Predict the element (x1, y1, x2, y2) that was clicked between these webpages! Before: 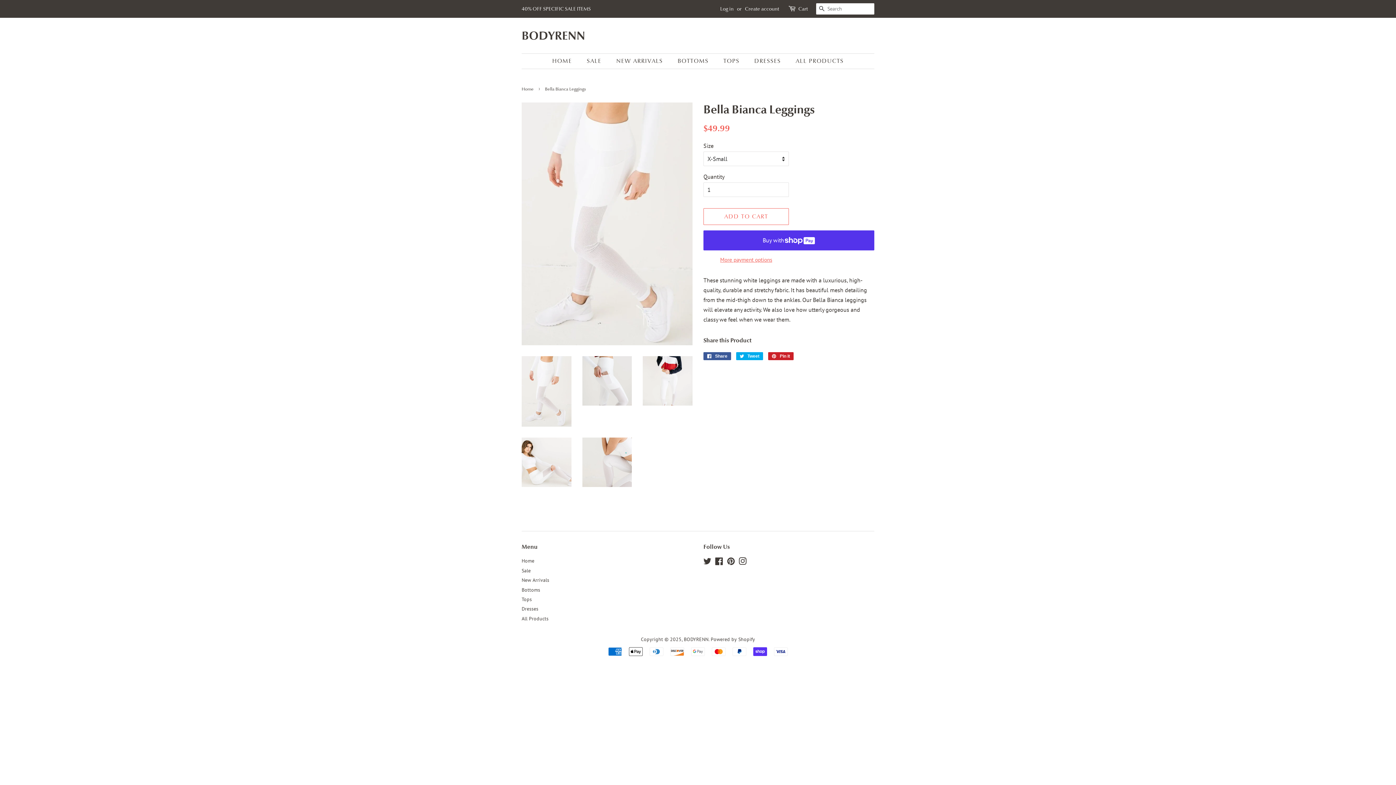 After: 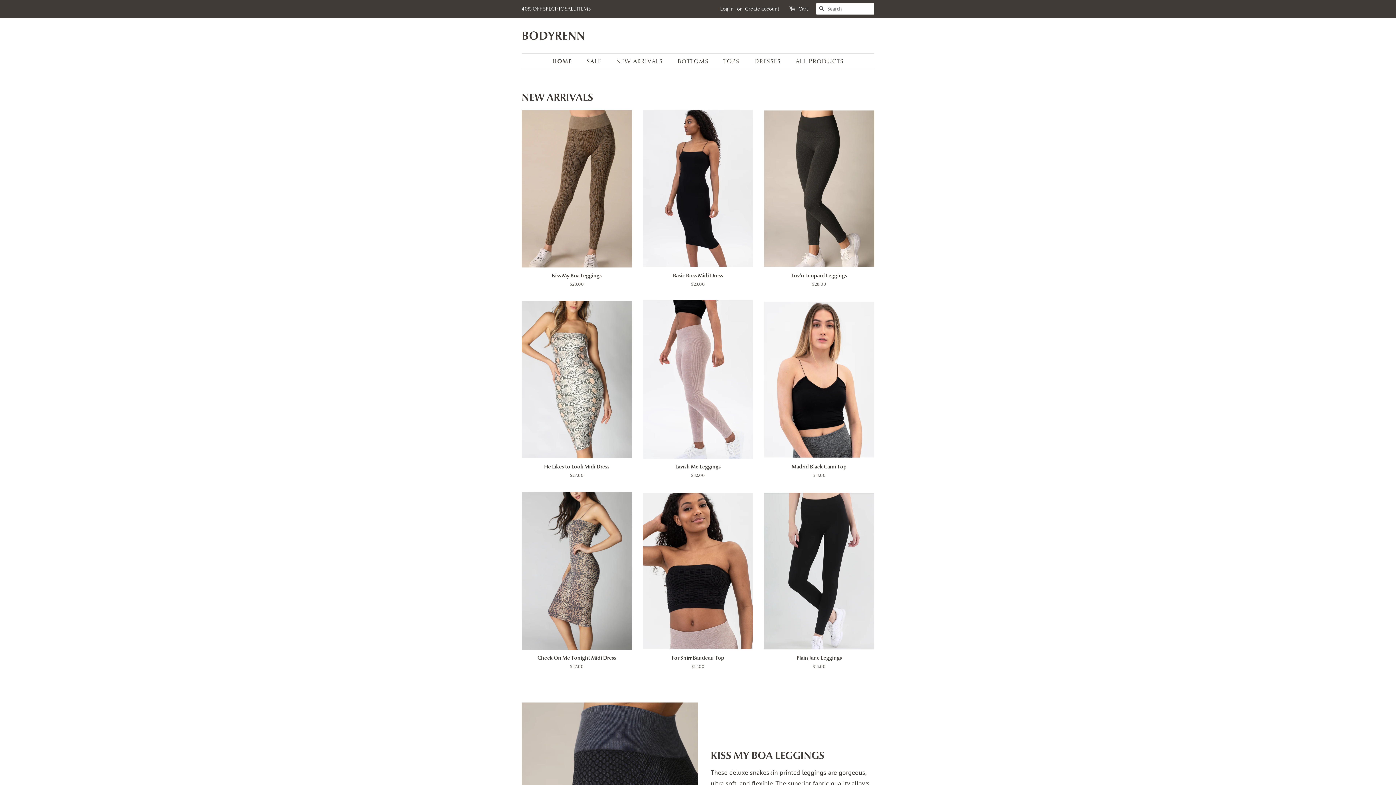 Action: bbox: (521, 86, 535, 92) label: Home